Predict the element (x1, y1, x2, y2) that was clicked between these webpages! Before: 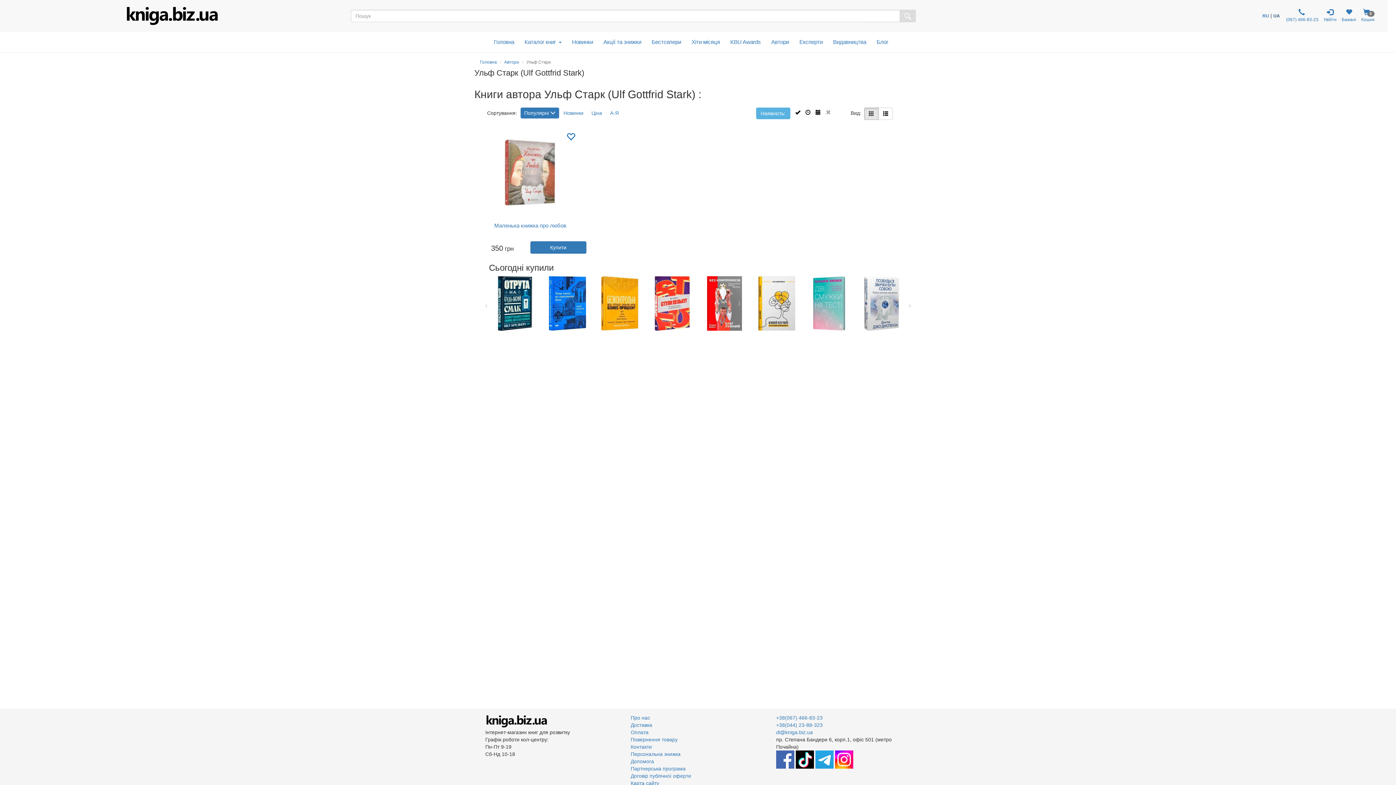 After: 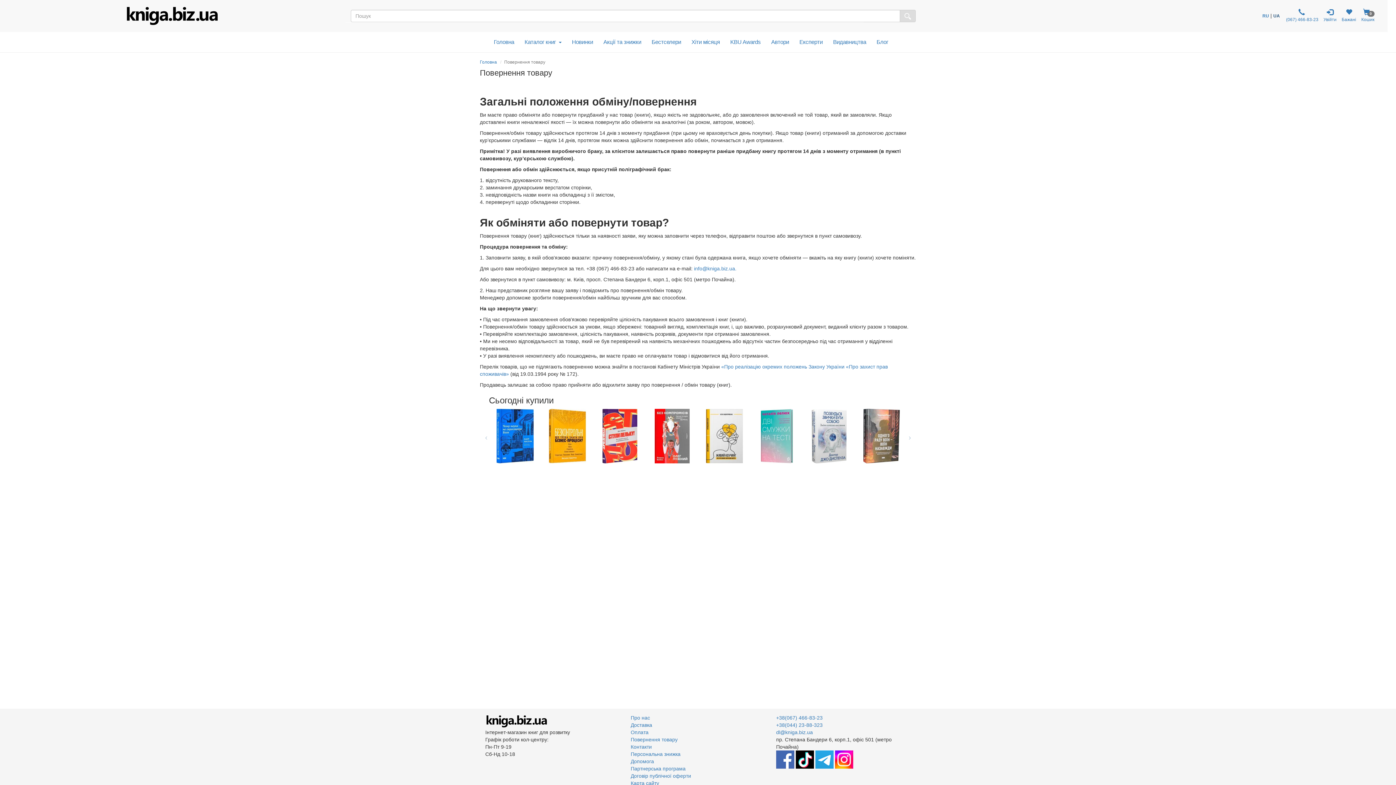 Action: label: Повернення товару bbox: (630, 737, 677, 742)